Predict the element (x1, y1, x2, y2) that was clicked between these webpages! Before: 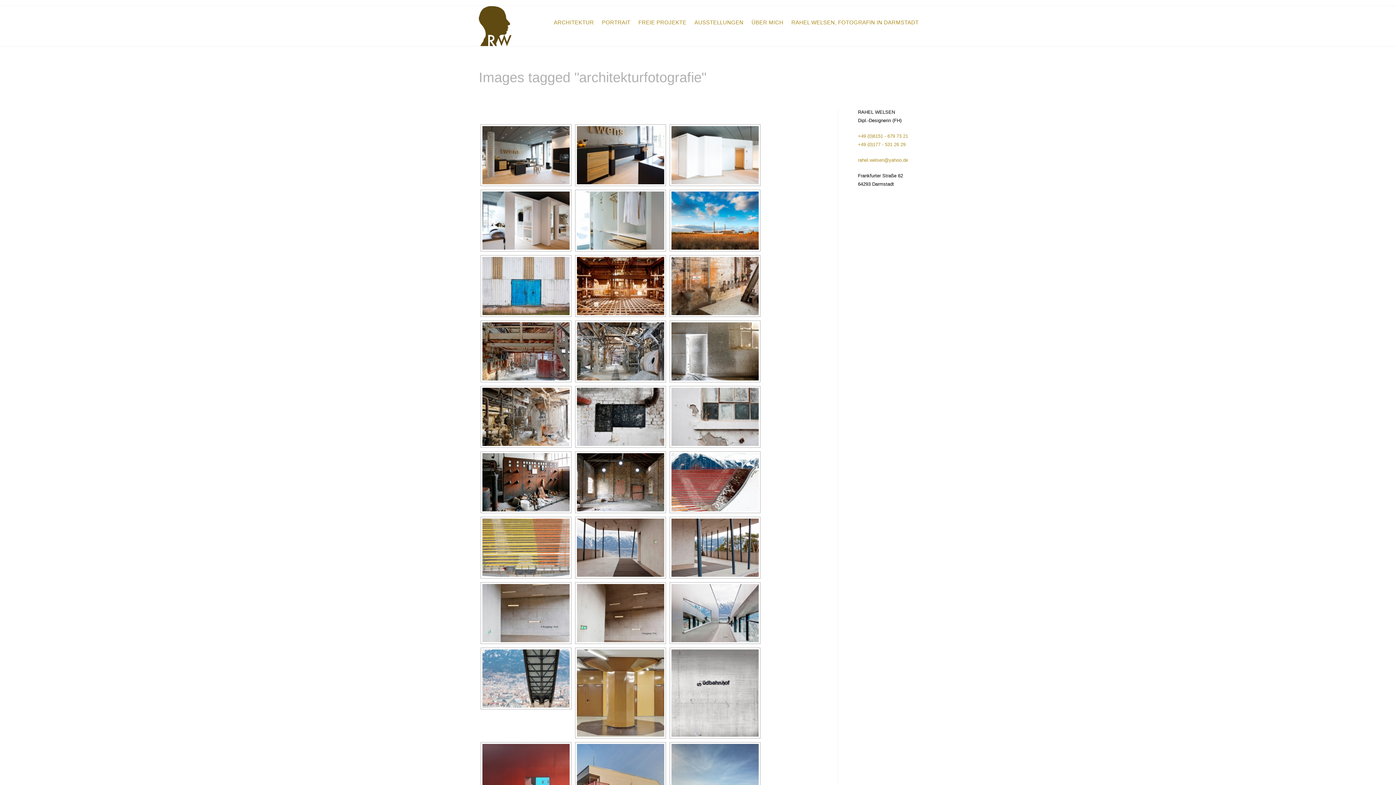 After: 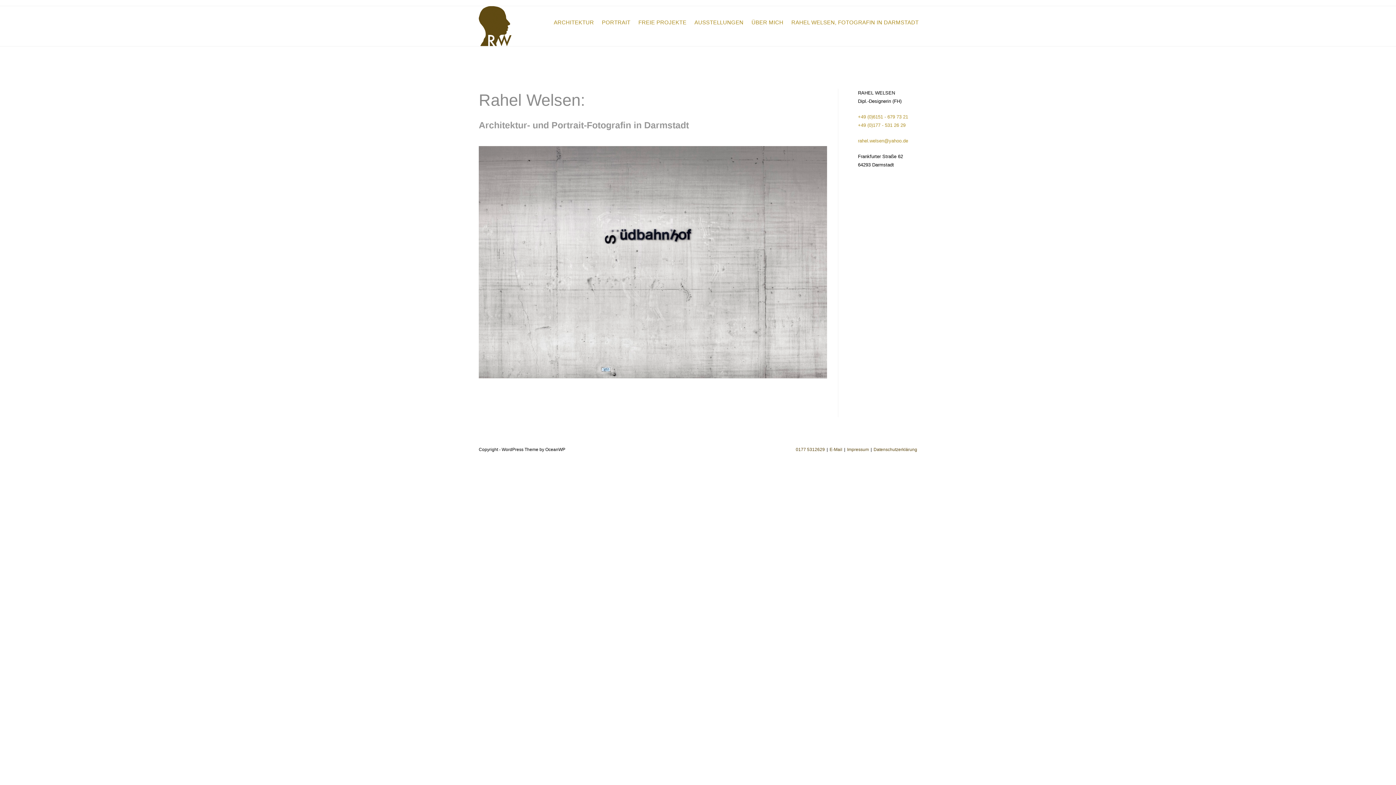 Action: bbox: (478, 22, 511, 28)